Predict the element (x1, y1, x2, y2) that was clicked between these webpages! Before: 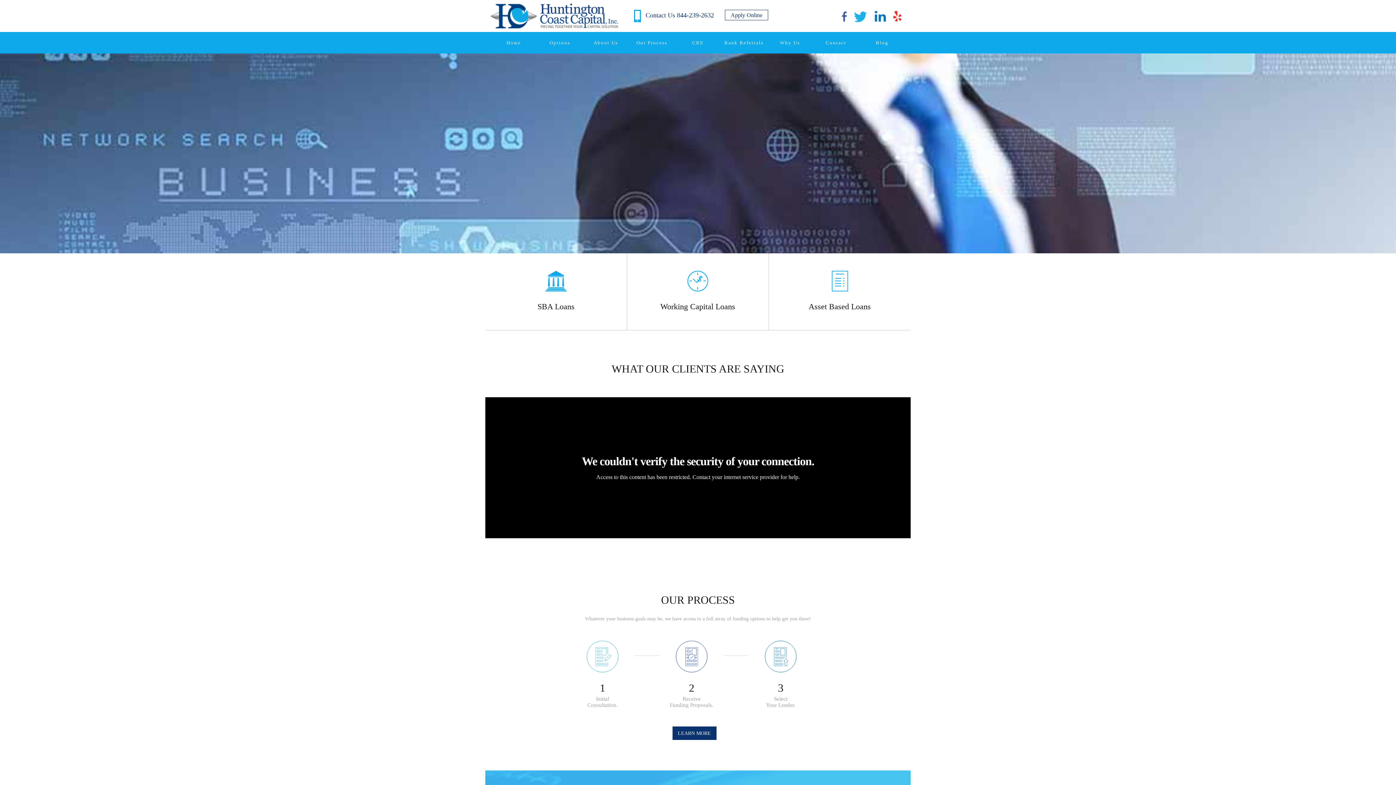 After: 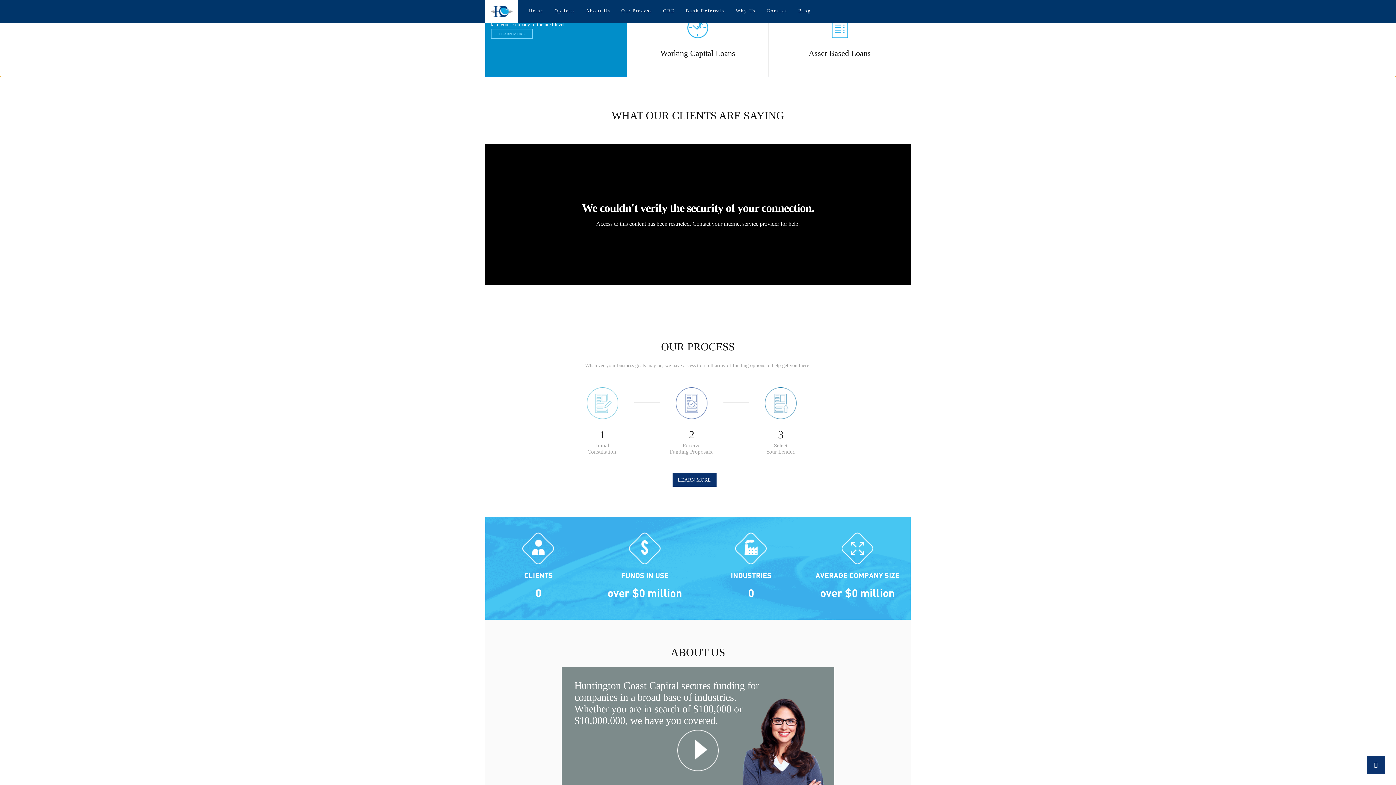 Action: bbox: (536, 37, 583, 48) label: Options